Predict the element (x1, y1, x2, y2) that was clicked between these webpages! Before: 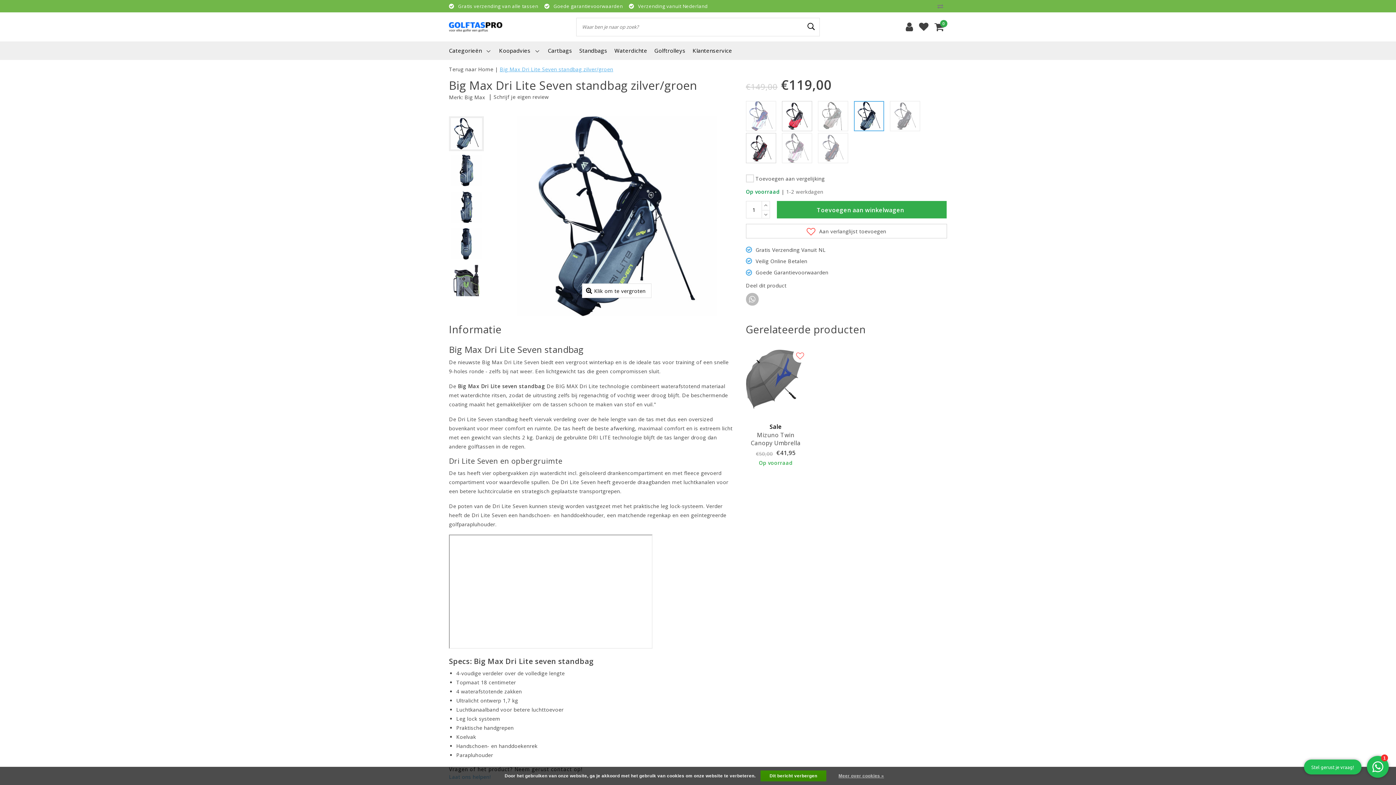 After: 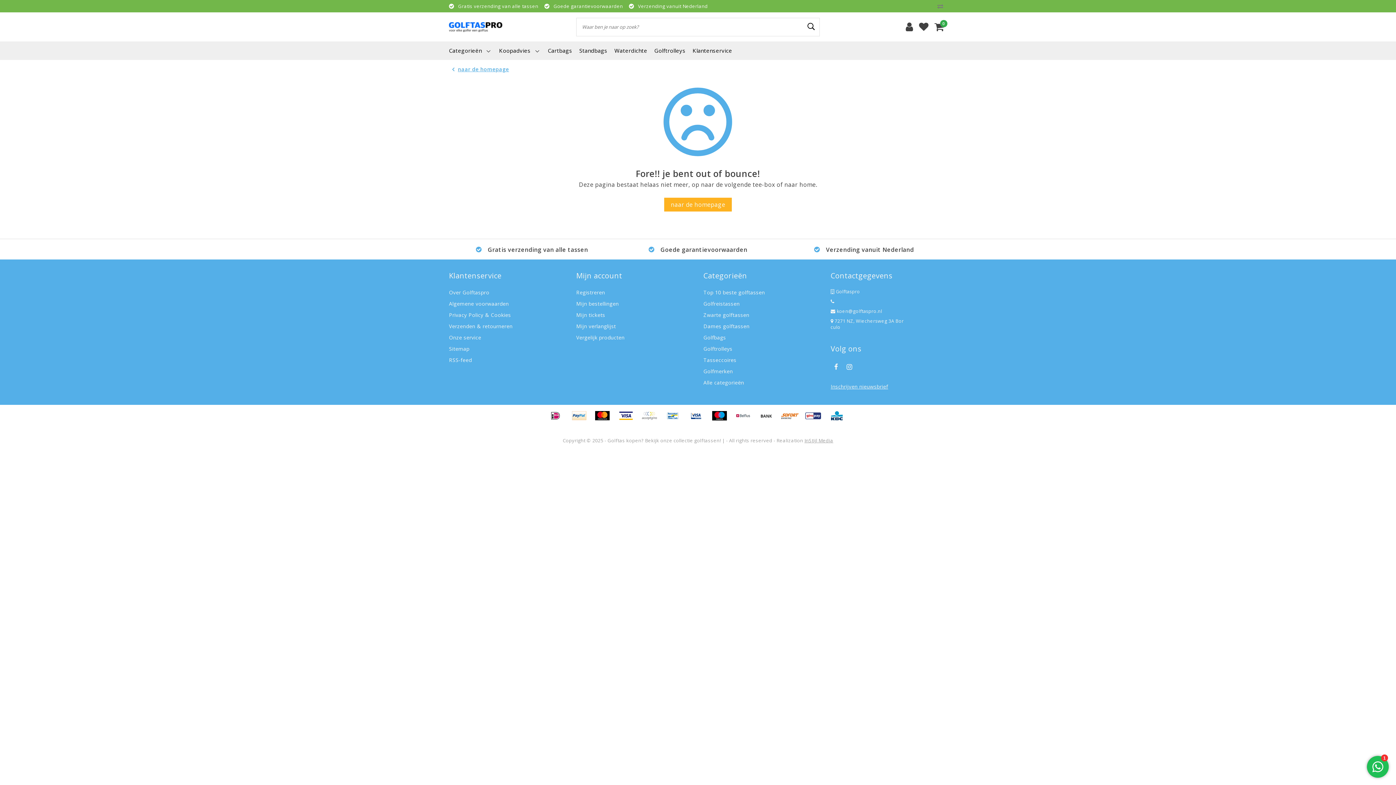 Action: bbox: (449, 2, 538, 10) label: 	Gratis verzending van alle tassen